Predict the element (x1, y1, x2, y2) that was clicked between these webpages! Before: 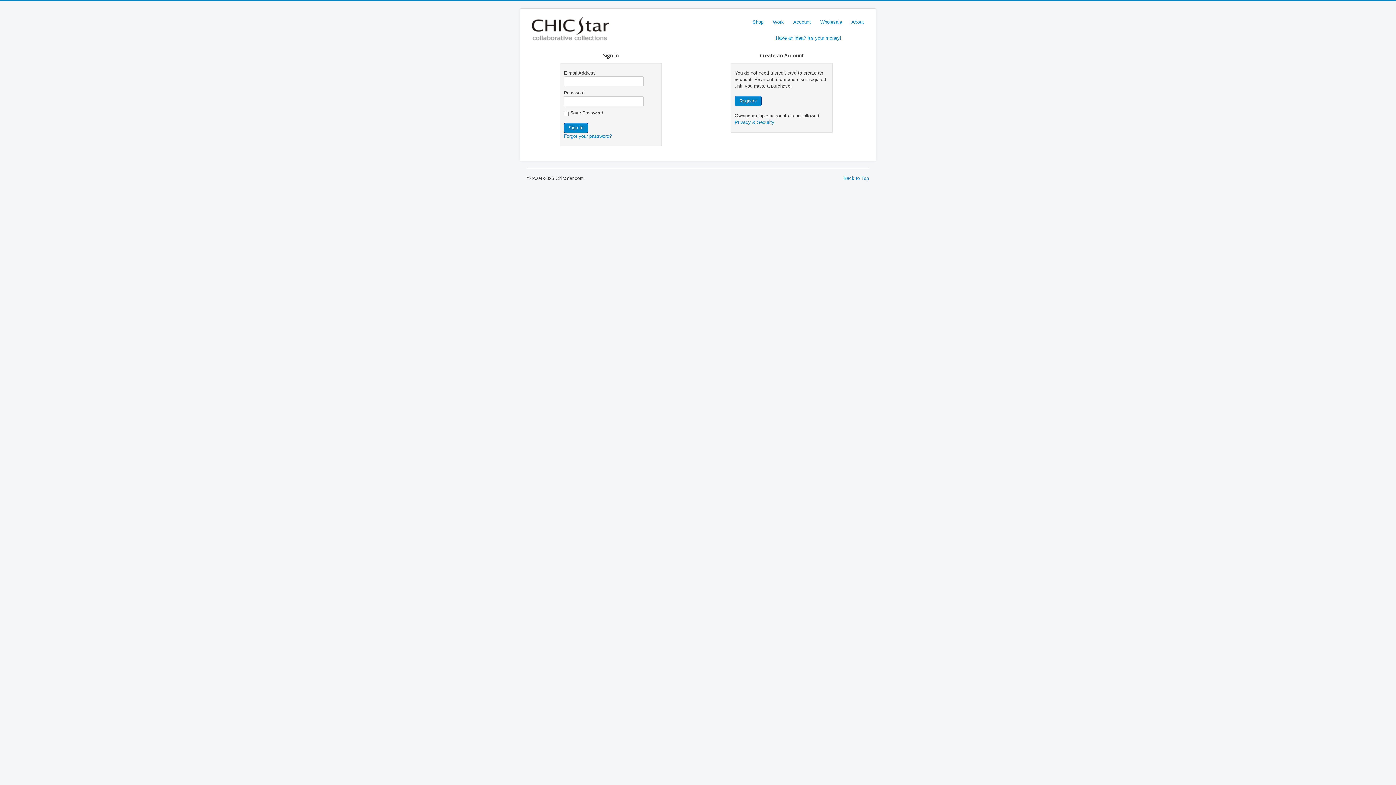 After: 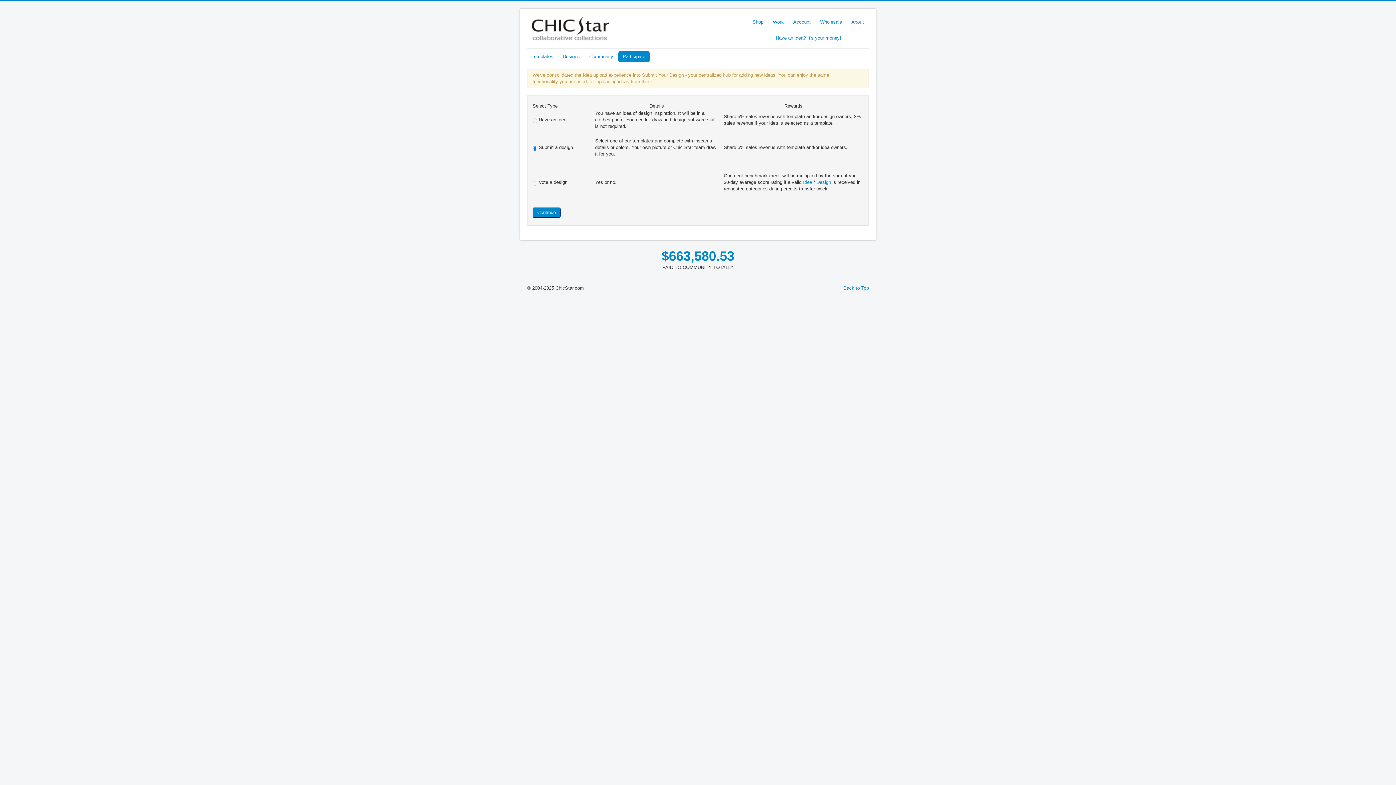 Action: label: Have an idea? It's your money! bbox: (776, 35, 841, 40)